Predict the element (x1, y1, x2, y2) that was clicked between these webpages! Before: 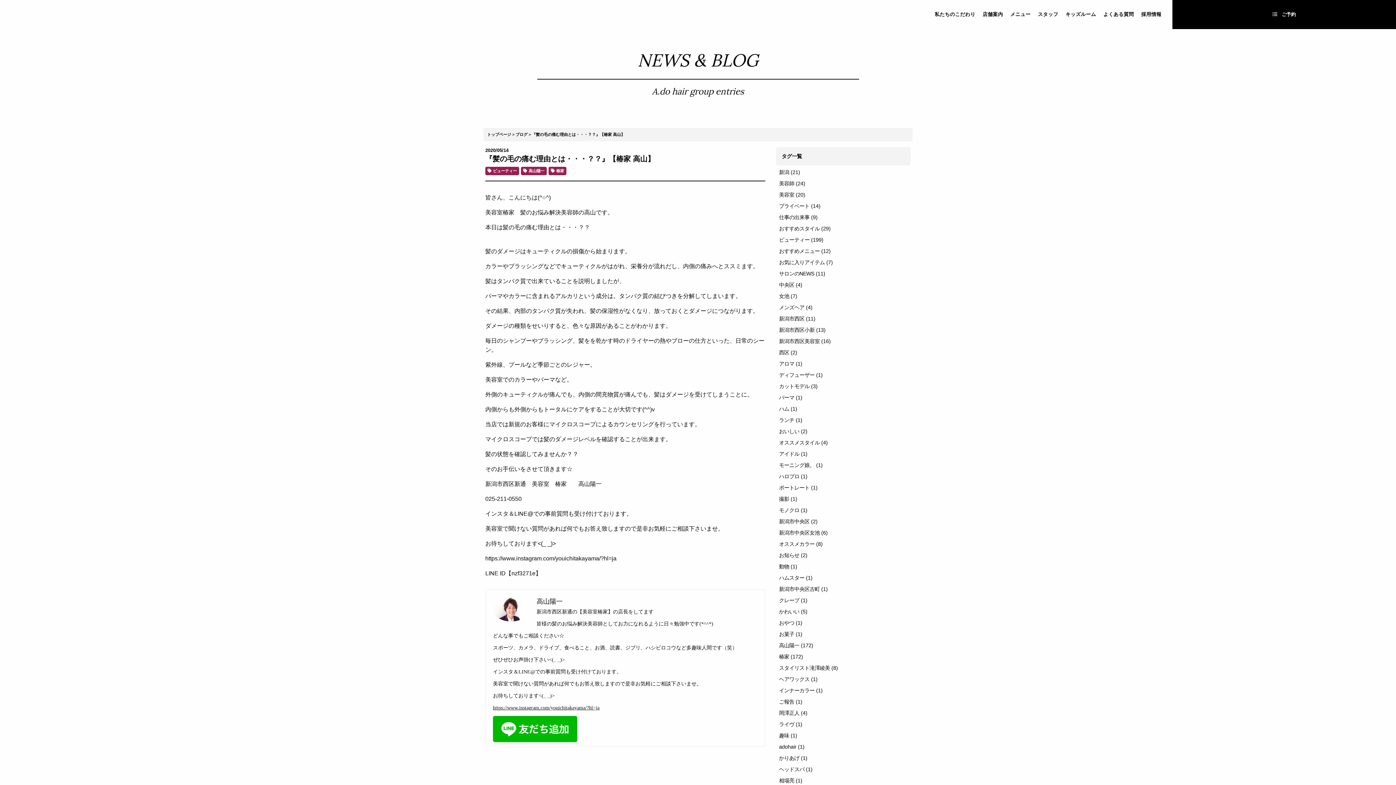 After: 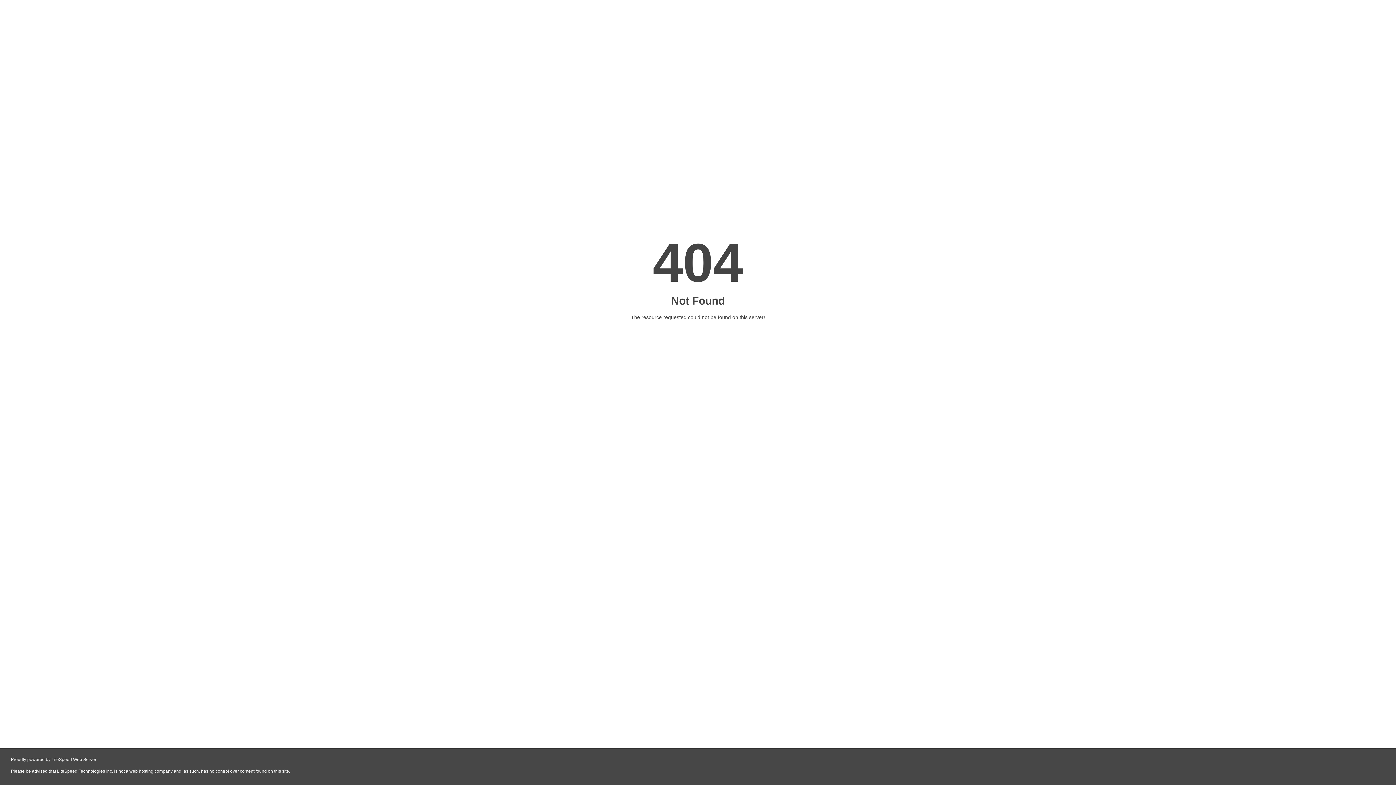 Action: bbox: (779, 394, 802, 400) label: パーマ (1)